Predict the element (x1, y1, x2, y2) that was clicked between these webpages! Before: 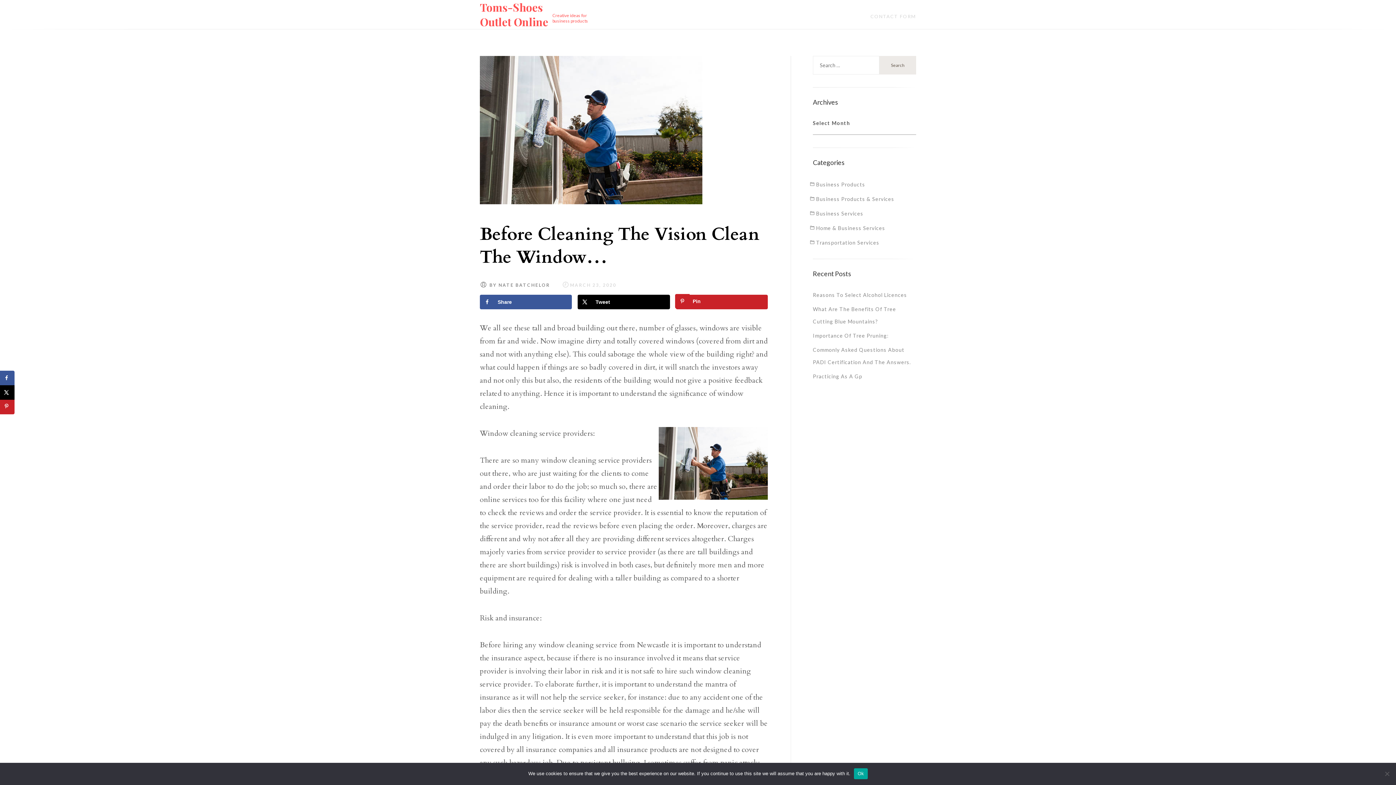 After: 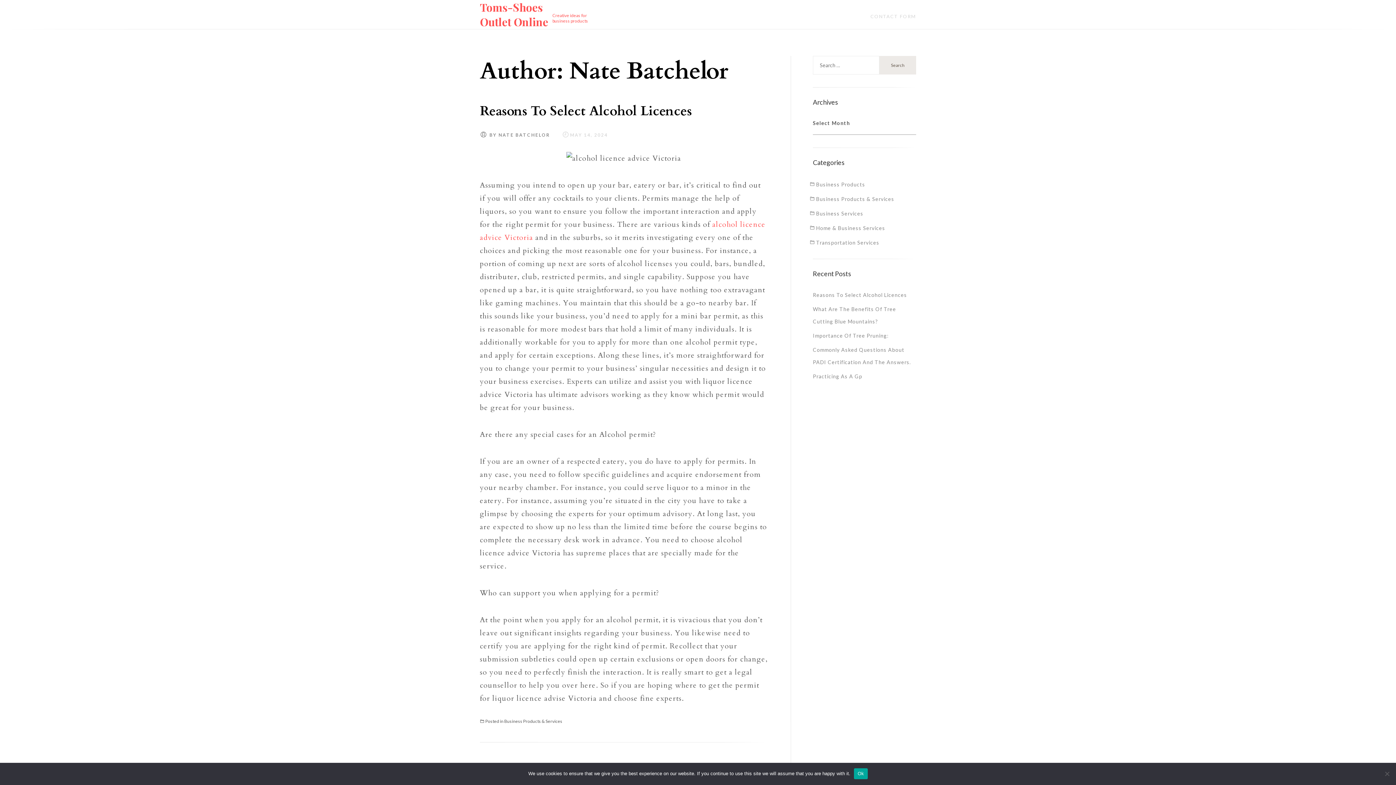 Action: bbox: (498, 282, 550, 287) label: NATE BATCHELOR